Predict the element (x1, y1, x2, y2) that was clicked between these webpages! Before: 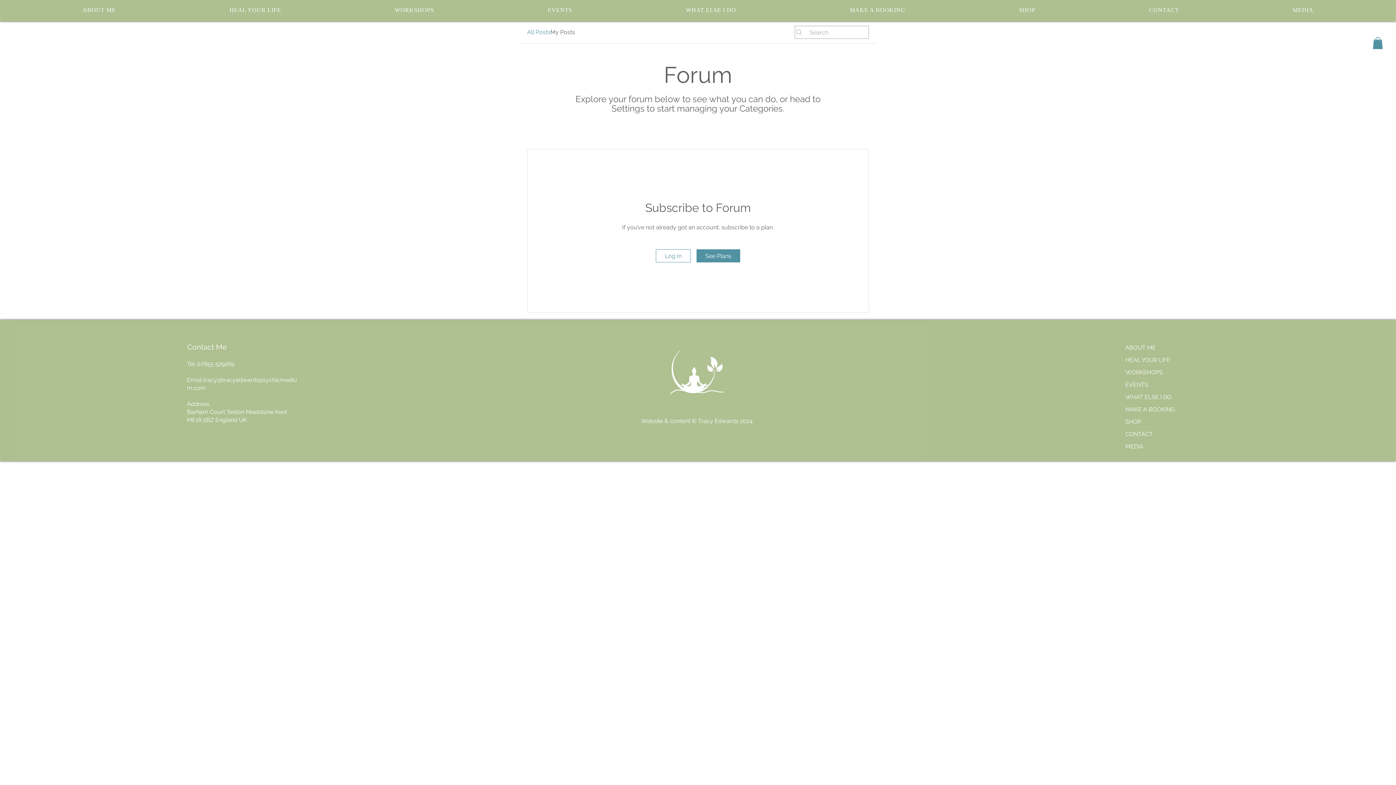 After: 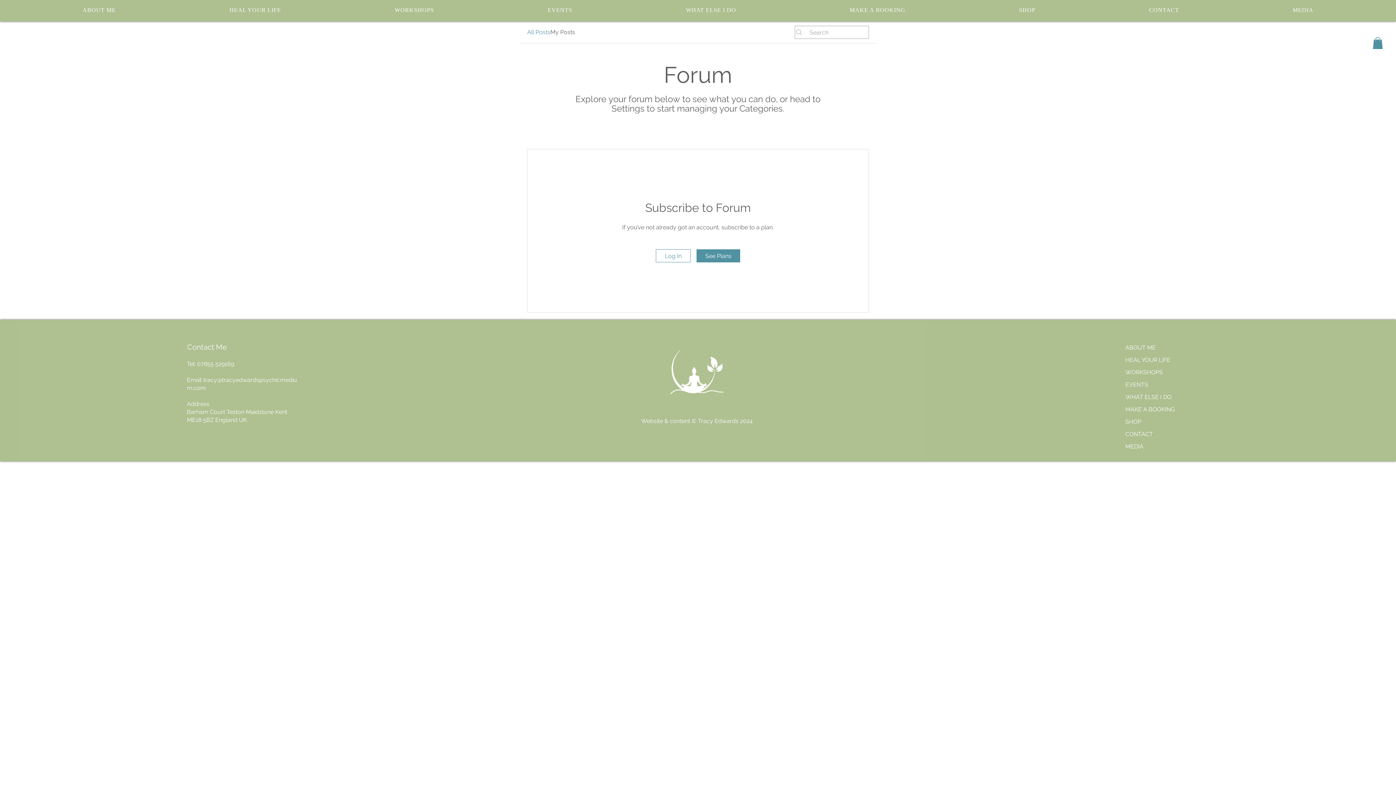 Action: label: All Posts bbox: (527, 28, 550, 36)